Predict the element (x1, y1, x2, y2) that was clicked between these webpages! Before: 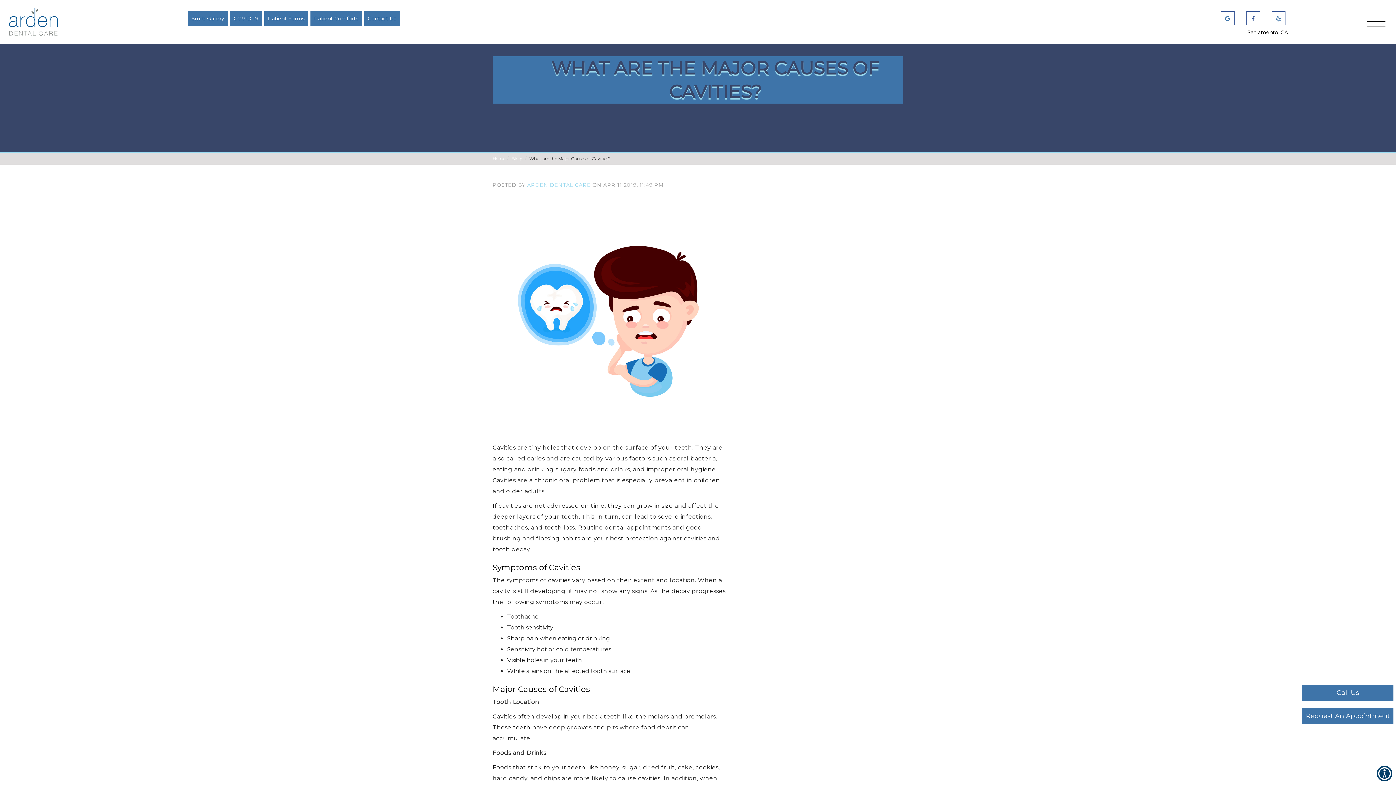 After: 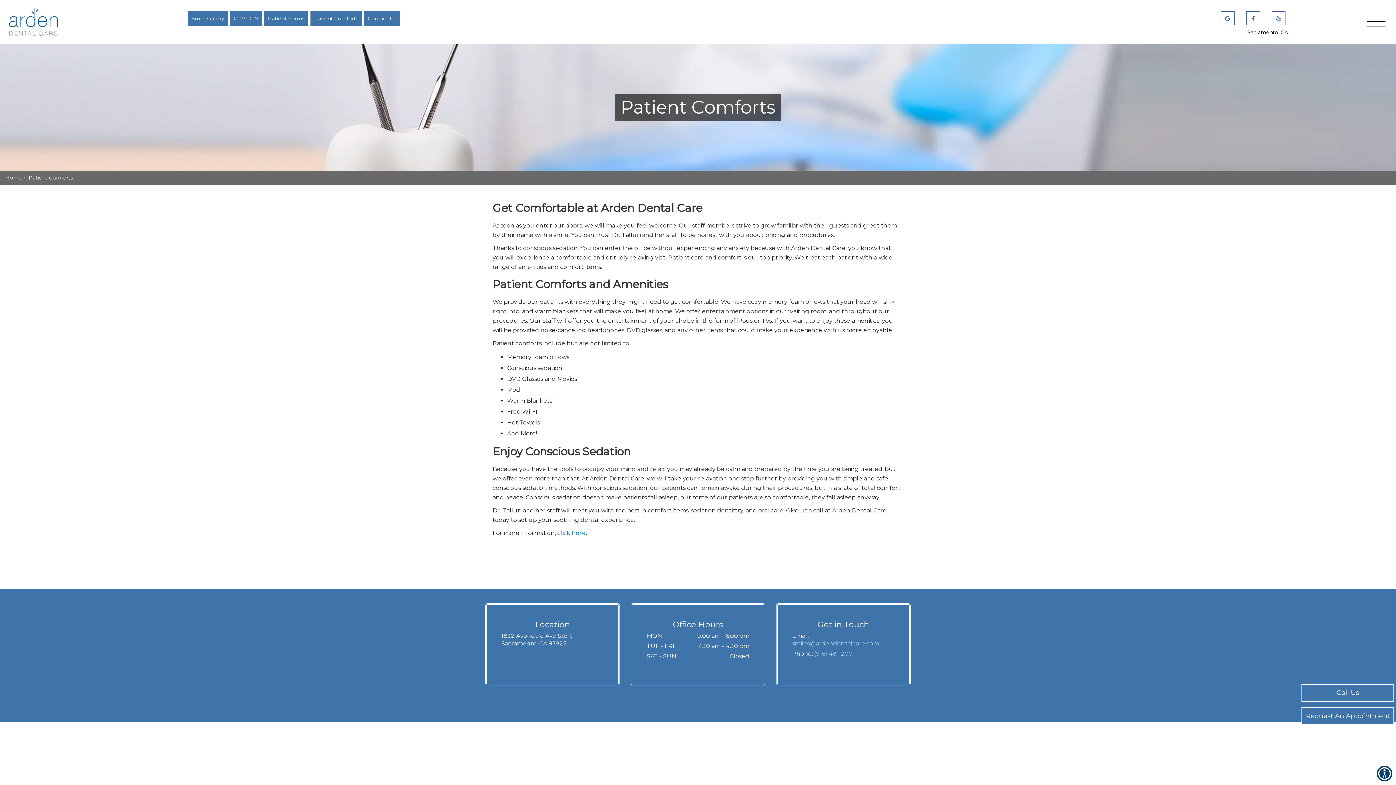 Action: label: Patient Comforts bbox: (310, 11, 362, 25)